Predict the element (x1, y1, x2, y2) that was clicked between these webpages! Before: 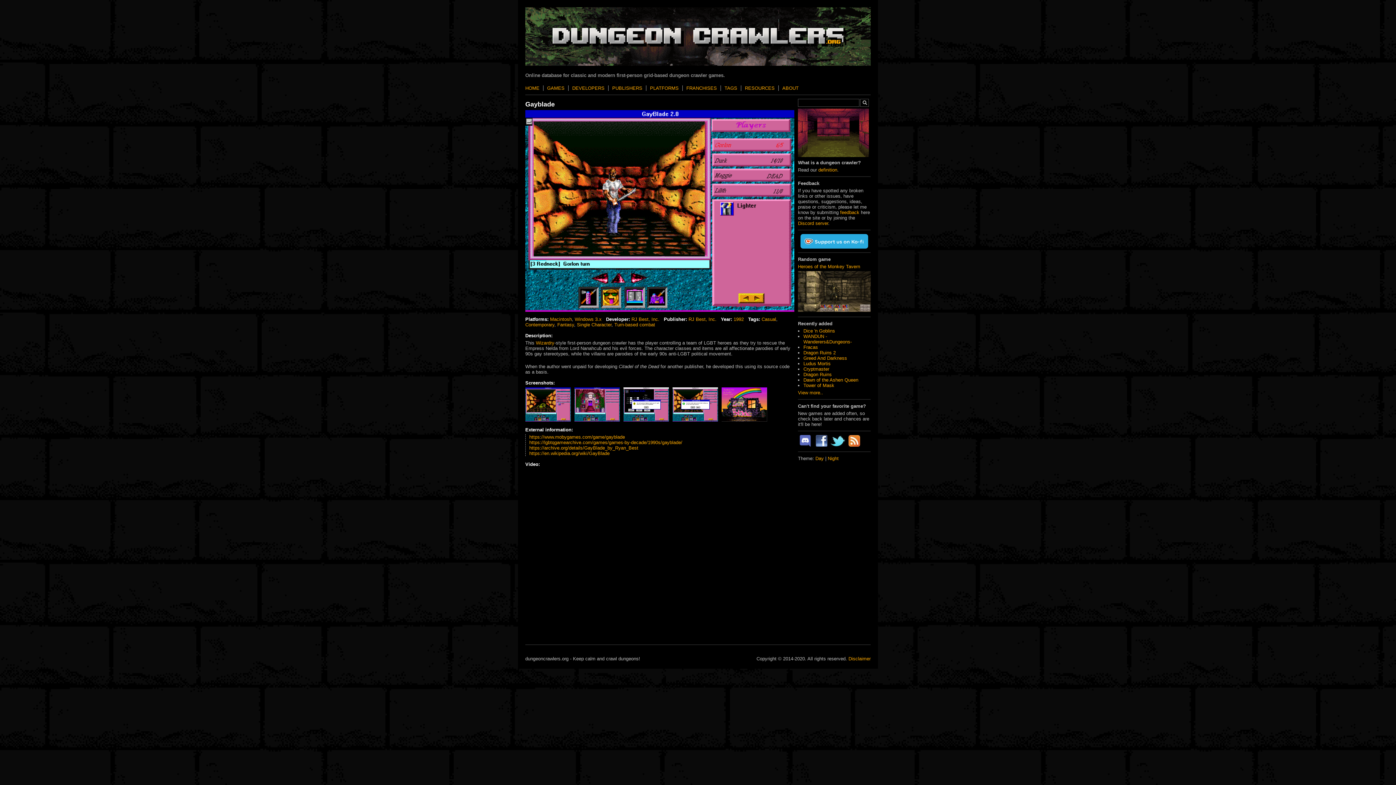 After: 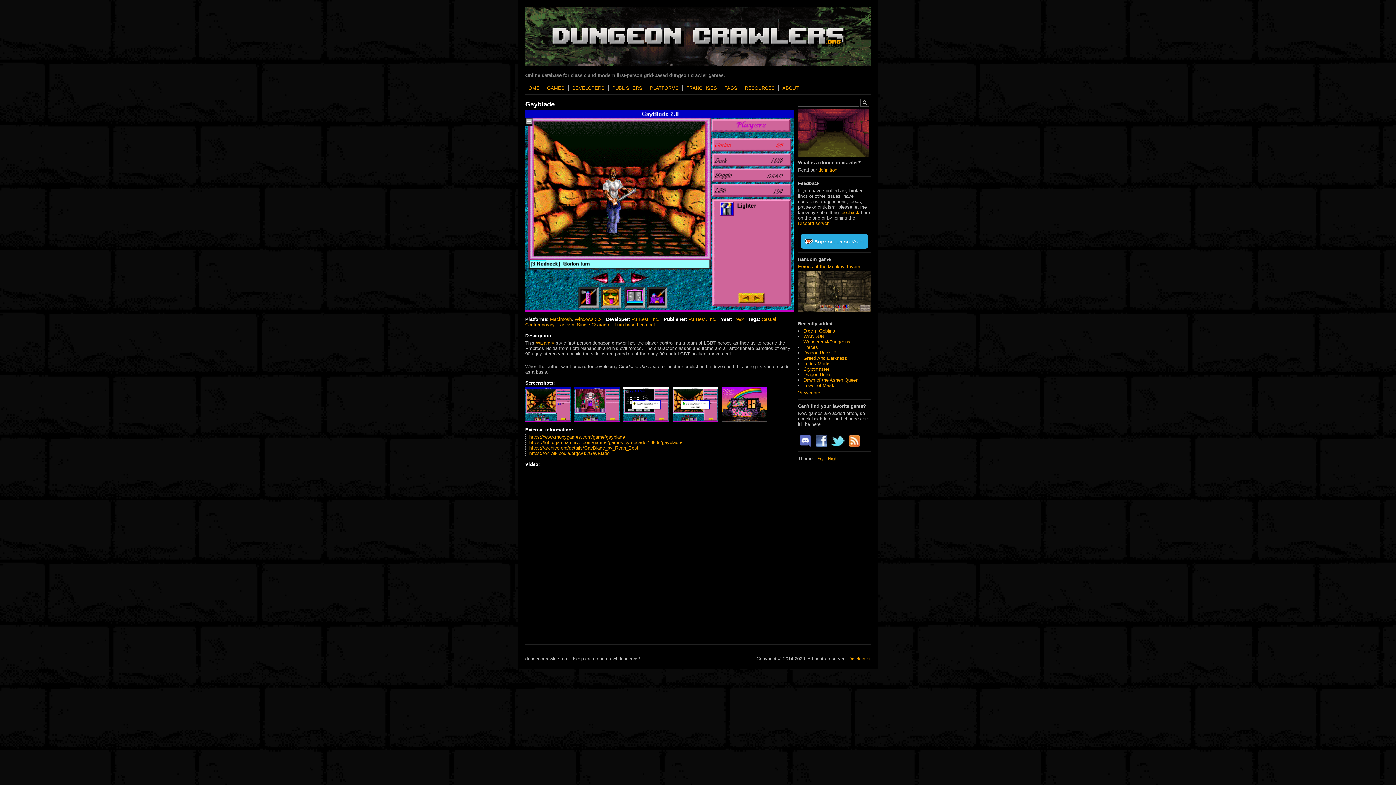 Action: bbox: (529, 445, 638, 450) label: https://archive.org/details/GayBlade_by_Ryan_Best